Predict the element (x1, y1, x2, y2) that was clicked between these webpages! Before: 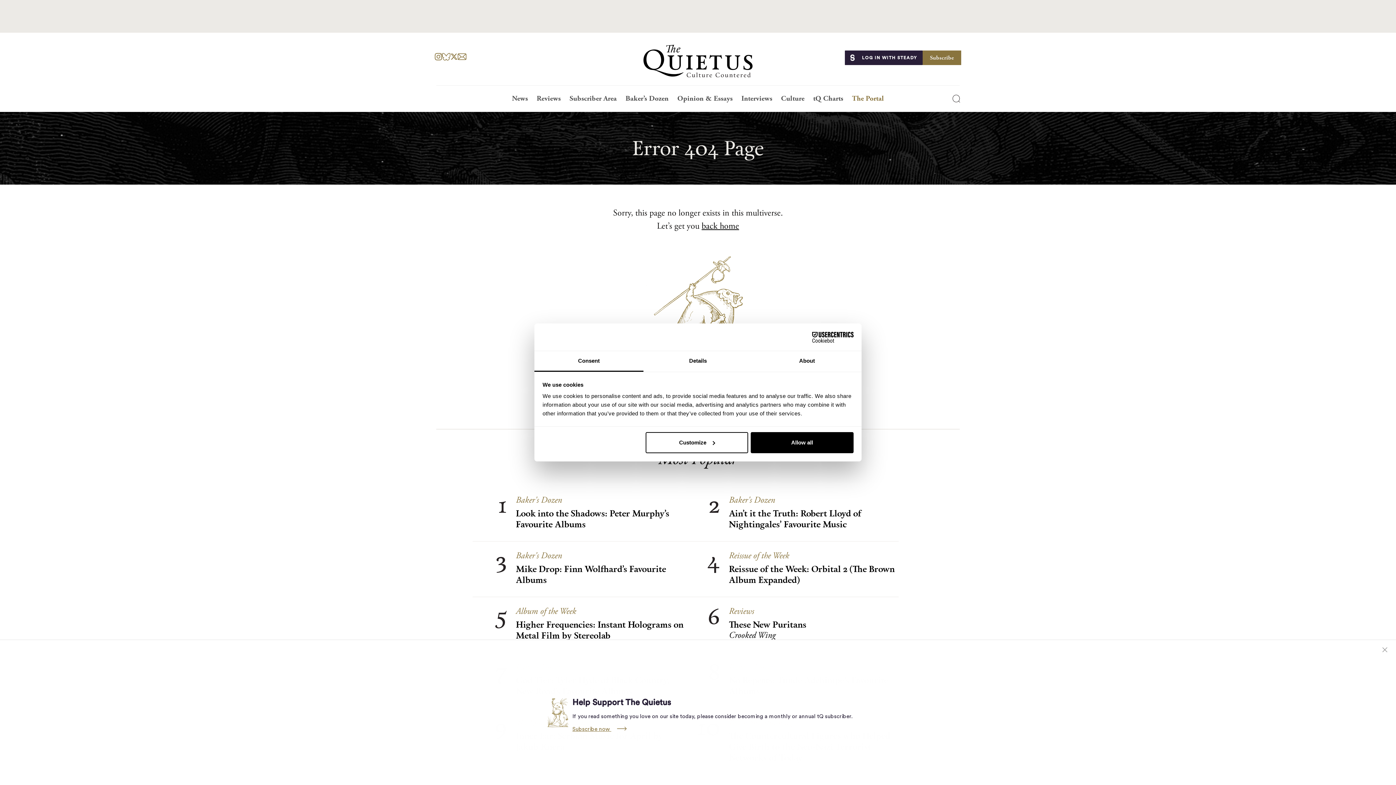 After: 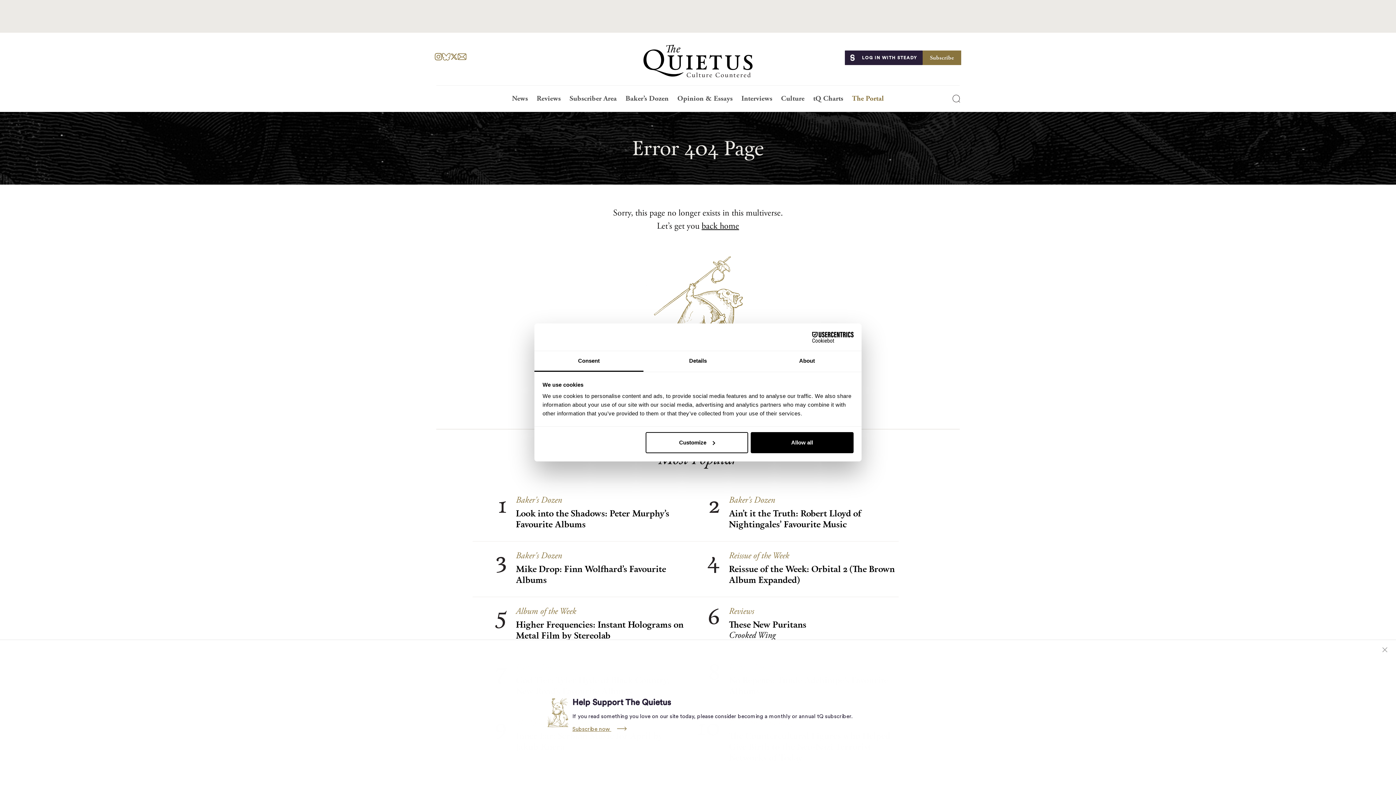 Action: label: Consent bbox: (534, 351, 643, 372)